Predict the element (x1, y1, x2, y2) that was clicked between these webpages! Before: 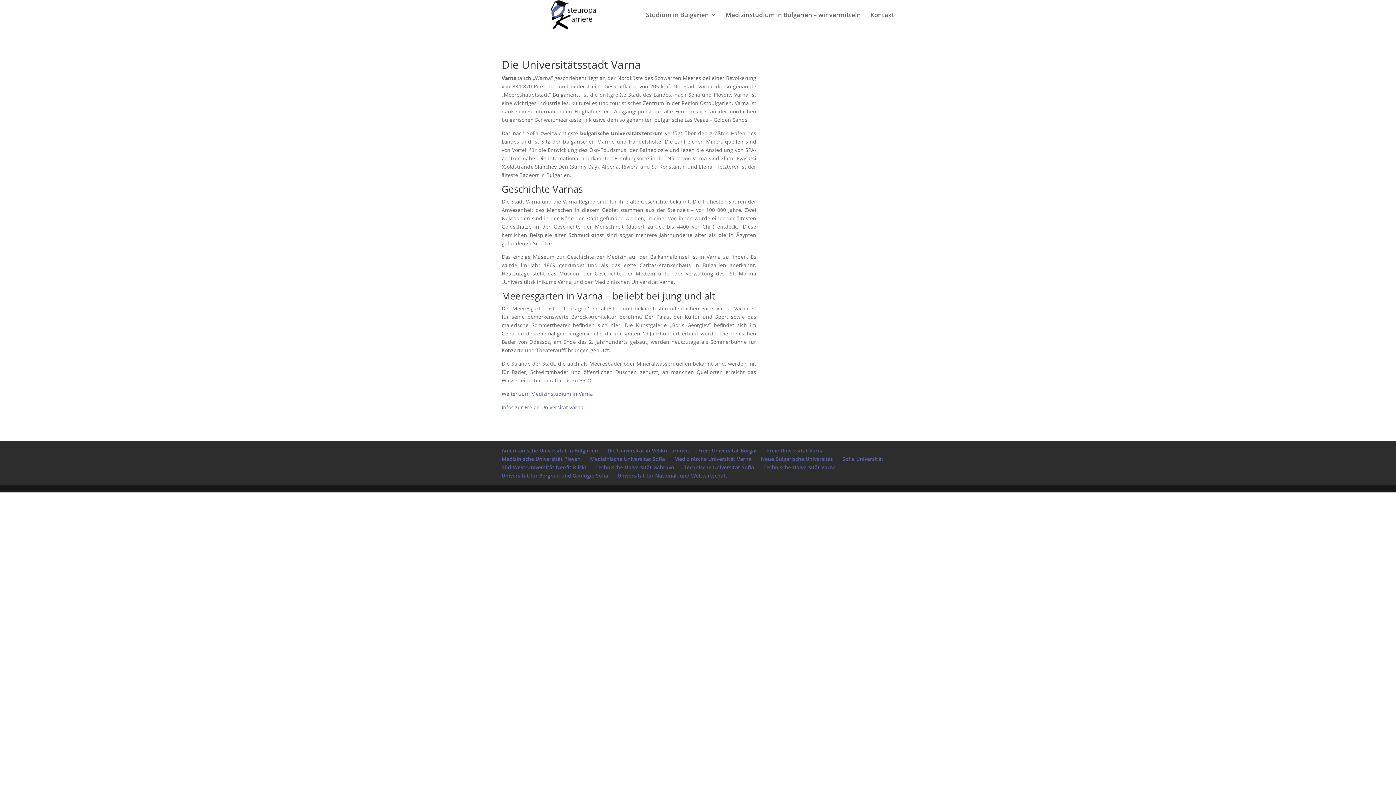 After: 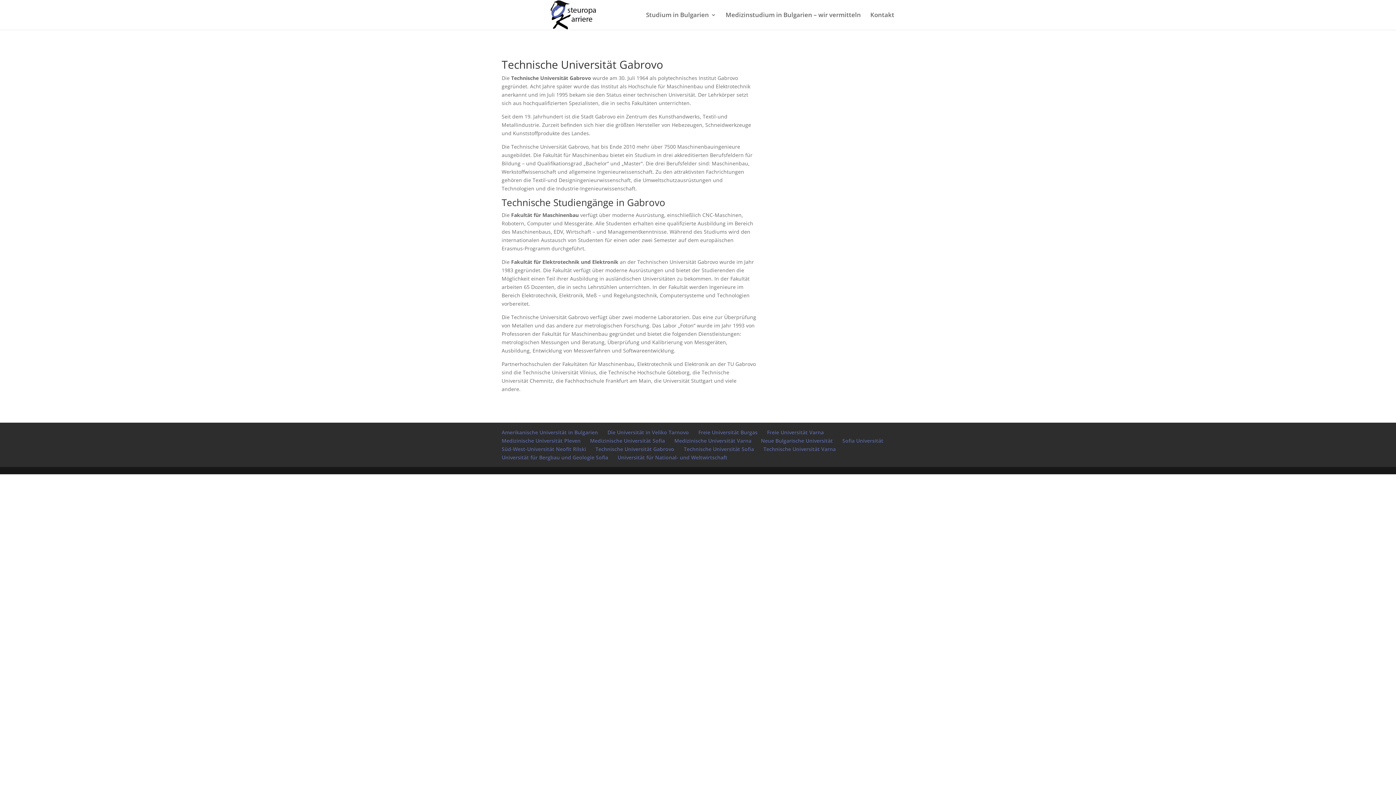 Action: label: Technische Universität Gabrovo bbox: (595, 464, 674, 470)